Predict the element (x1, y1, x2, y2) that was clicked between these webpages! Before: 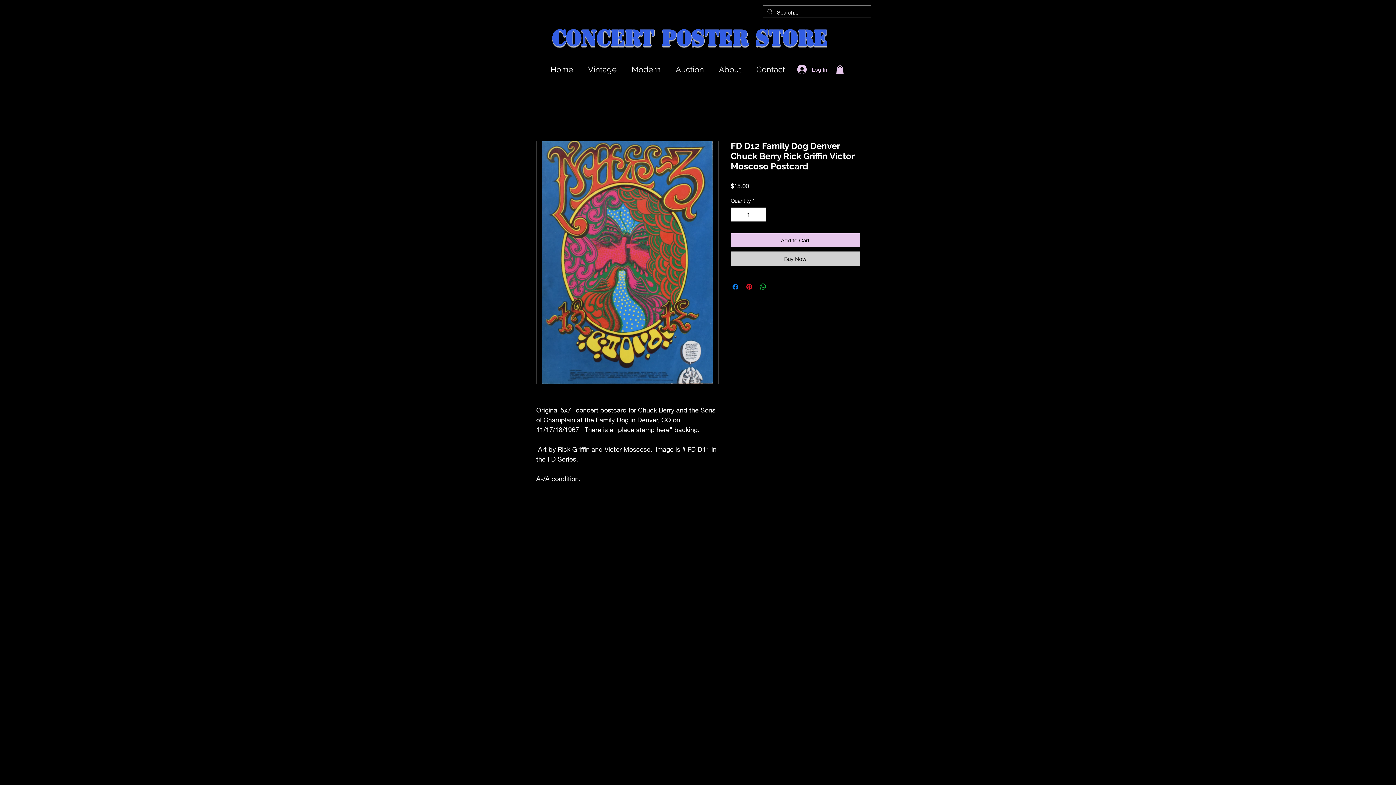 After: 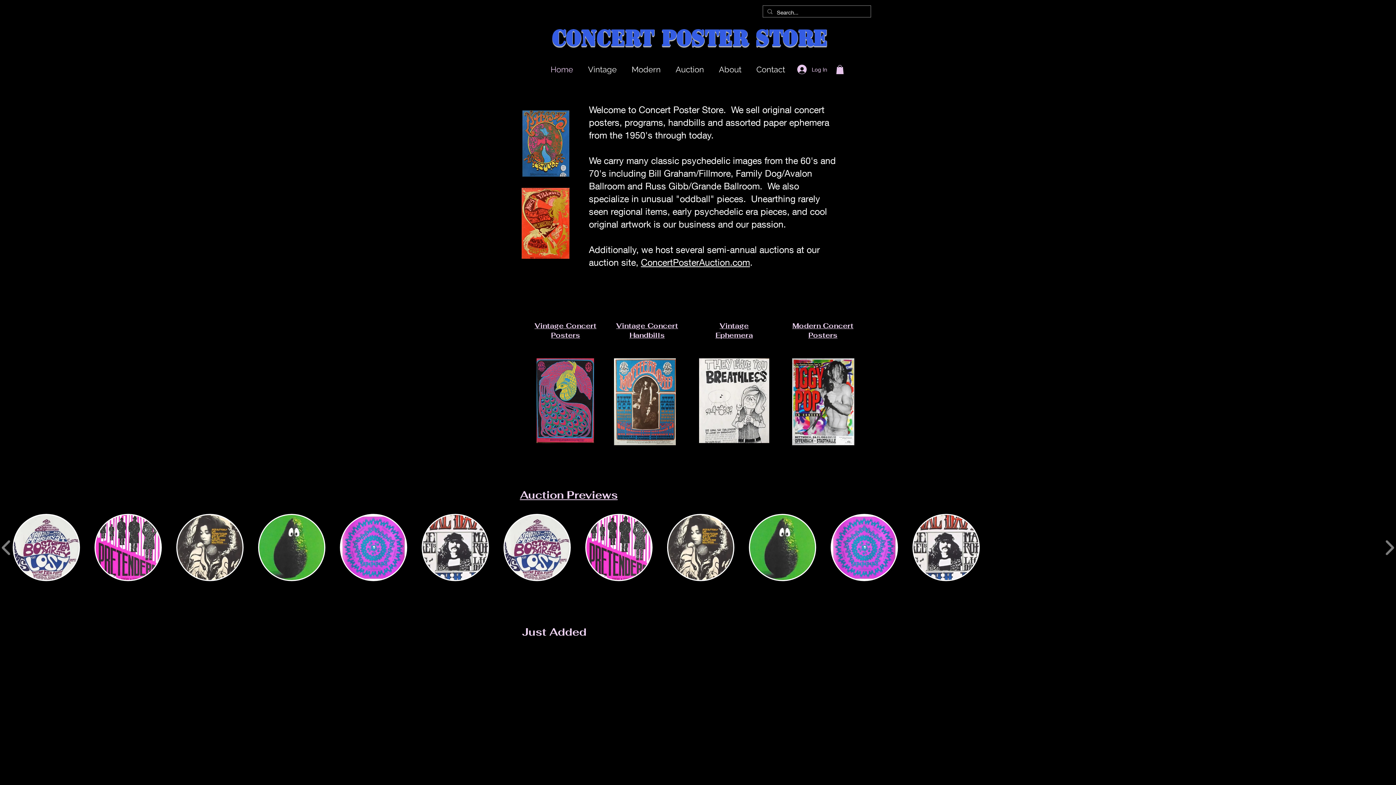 Action: label: Home bbox: (543, 60, 580, 78)